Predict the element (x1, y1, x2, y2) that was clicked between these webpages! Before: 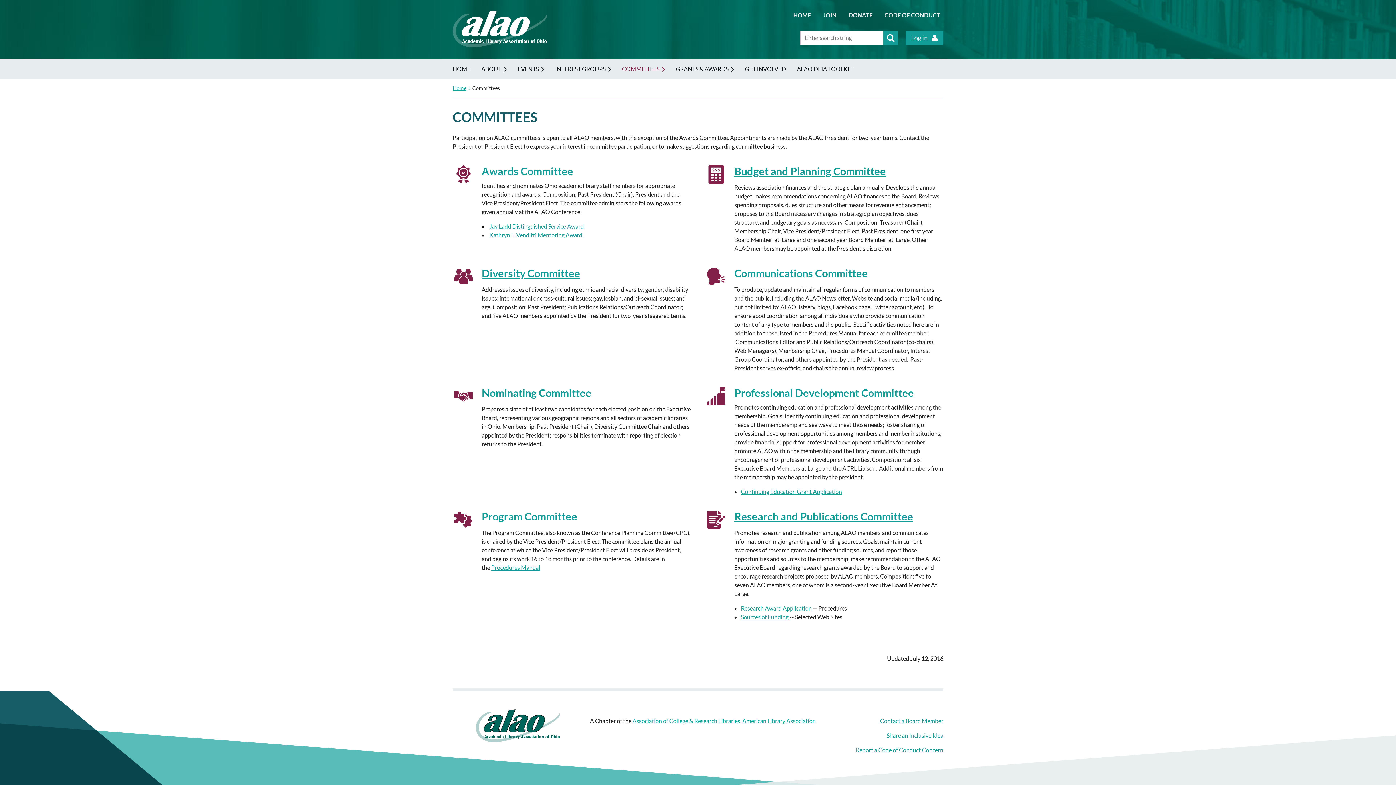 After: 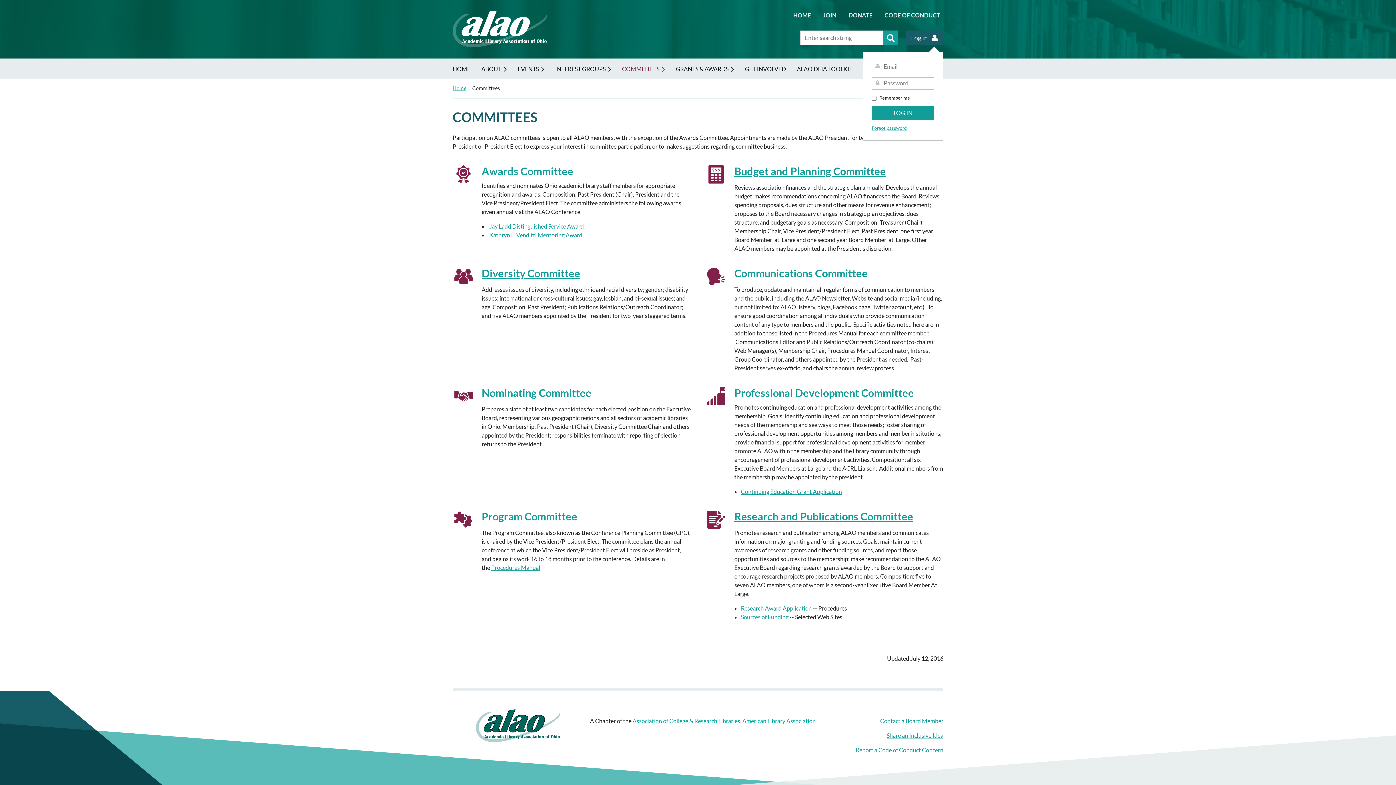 Action: bbox: (905, 30, 943, 45) label: Log in